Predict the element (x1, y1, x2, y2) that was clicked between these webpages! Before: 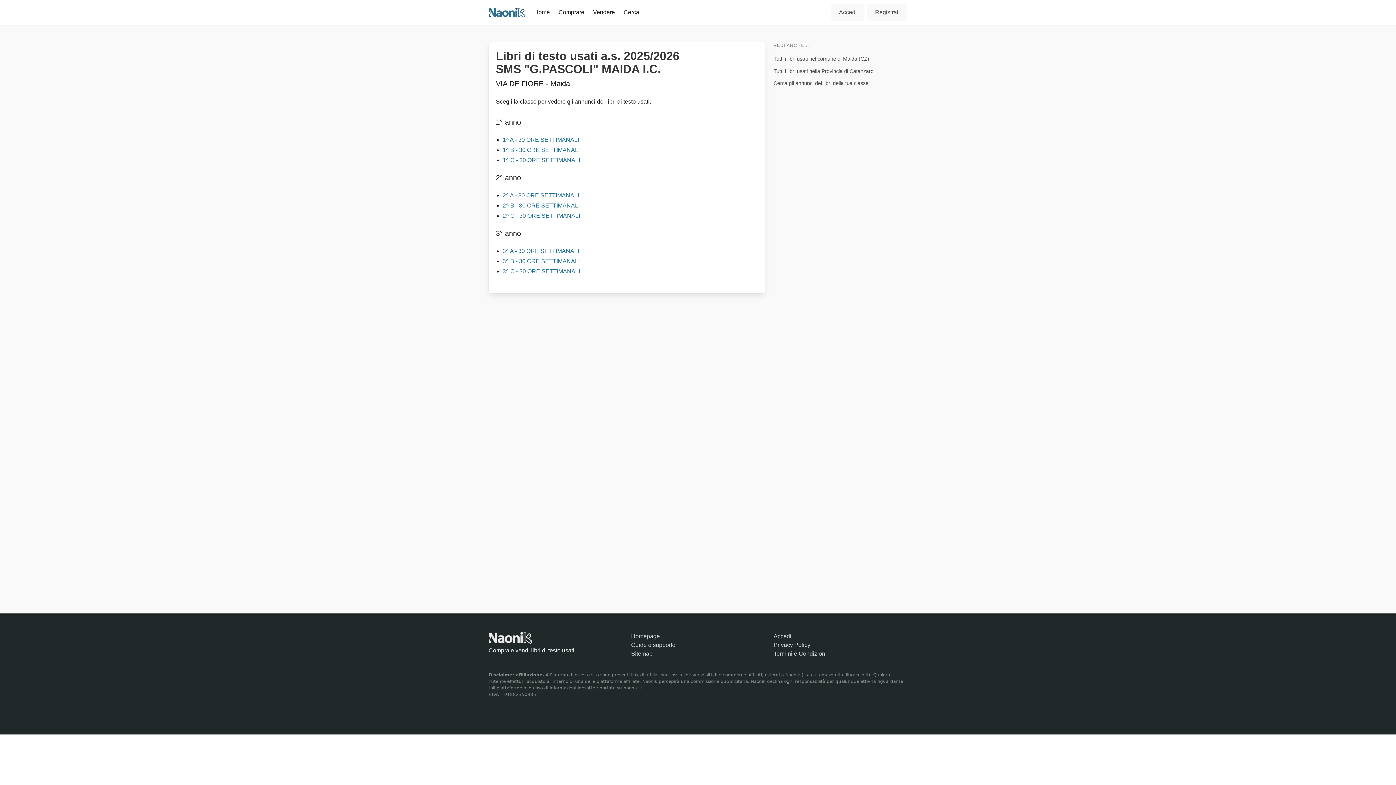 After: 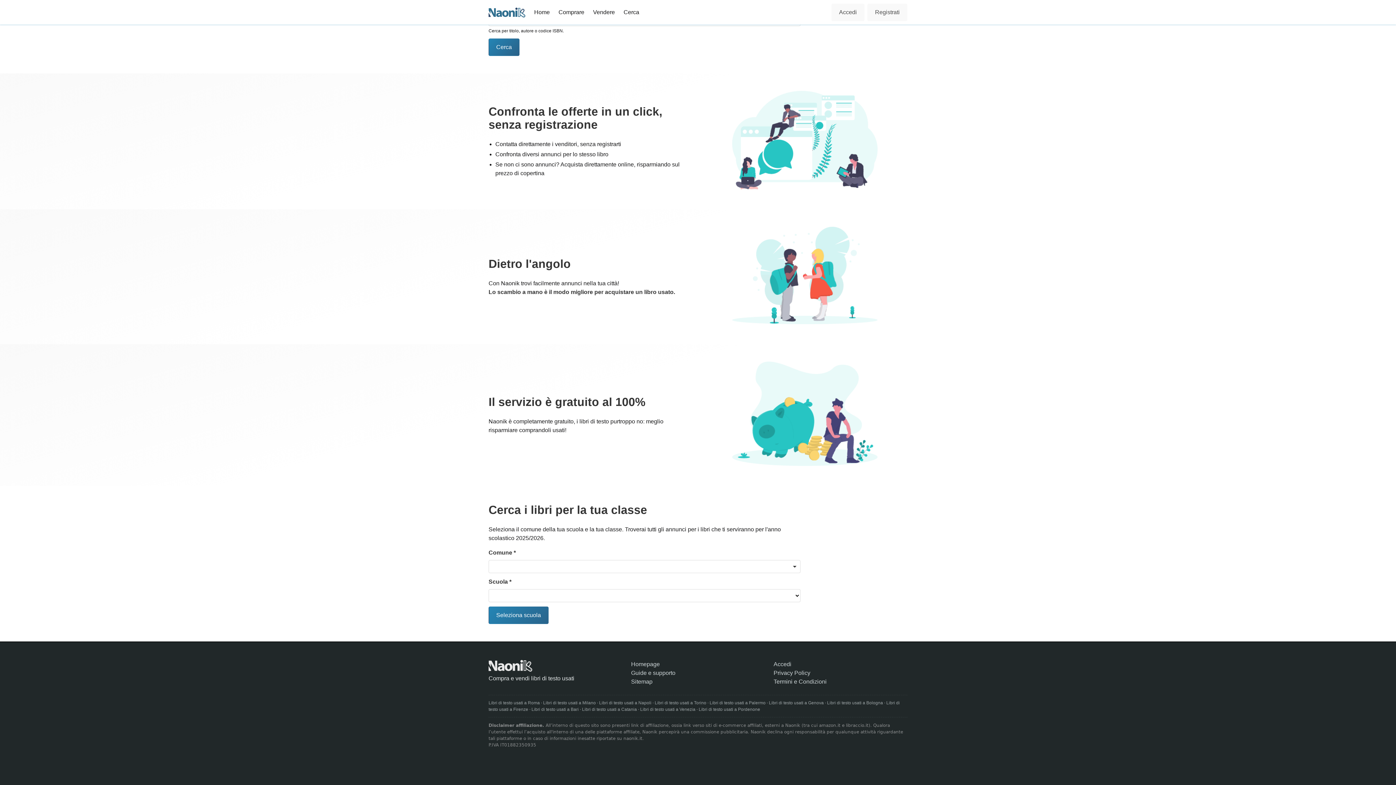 Action: bbox: (773, 77, 907, 89) label: Cerca gli annunci dei libri della tua classe